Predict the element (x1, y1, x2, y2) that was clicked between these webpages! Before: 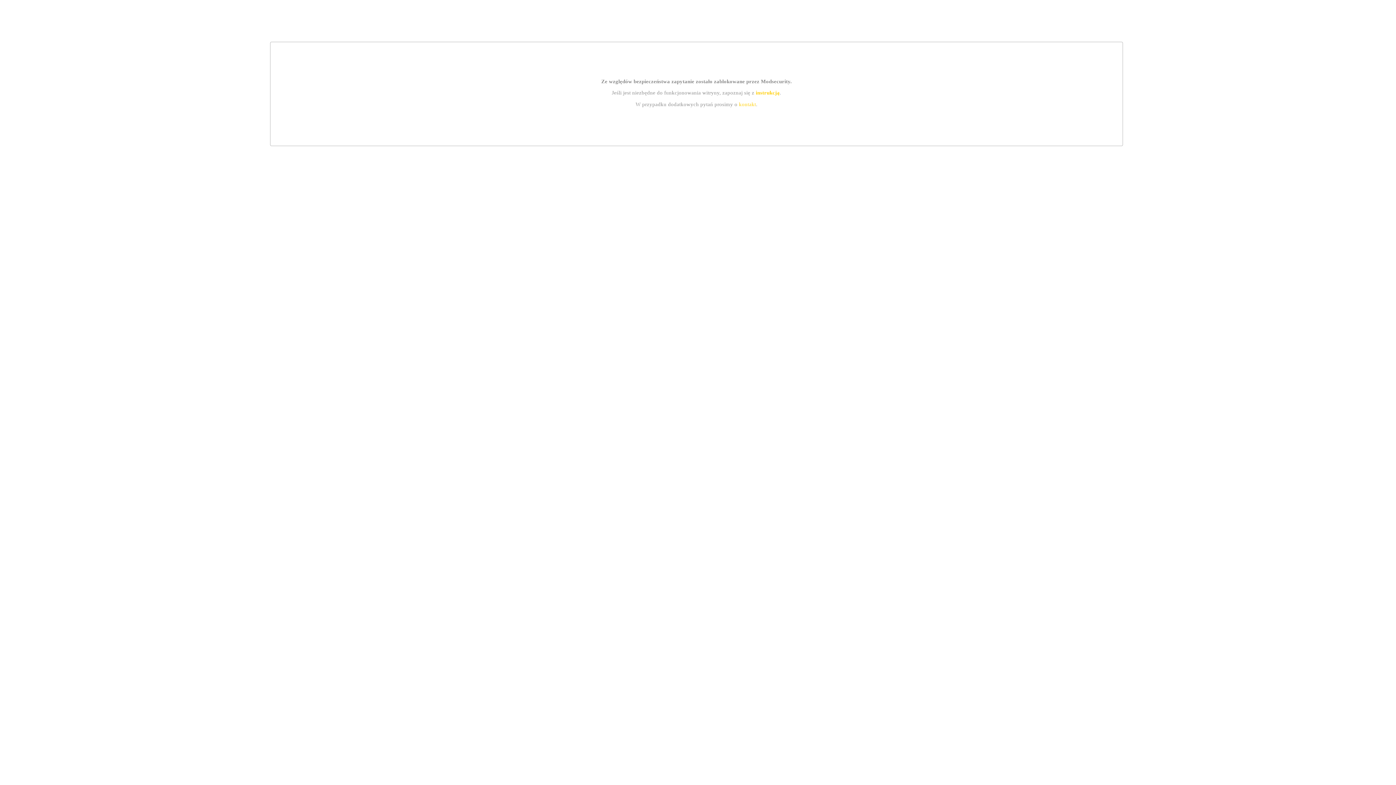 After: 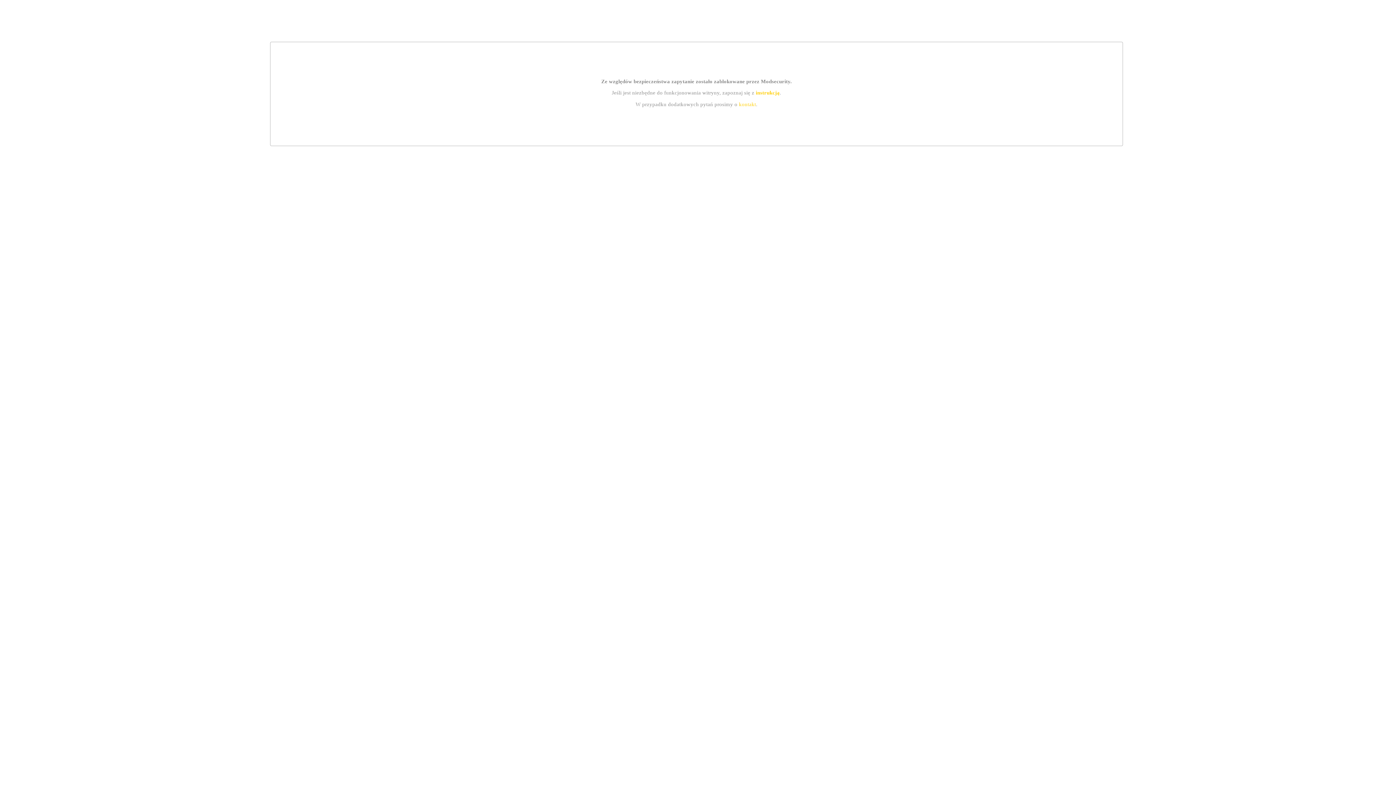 Action: bbox: (739, 101, 756, 107) label: kontakt